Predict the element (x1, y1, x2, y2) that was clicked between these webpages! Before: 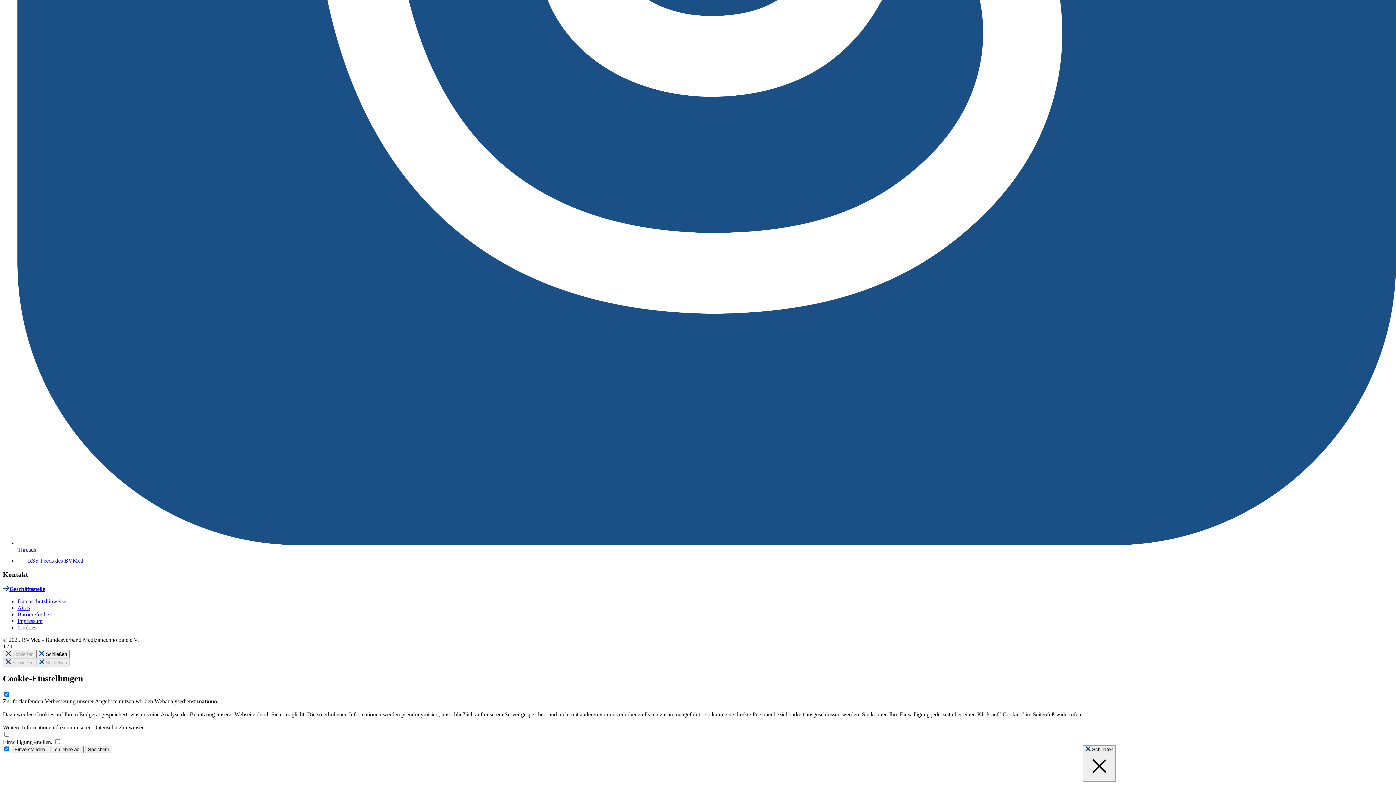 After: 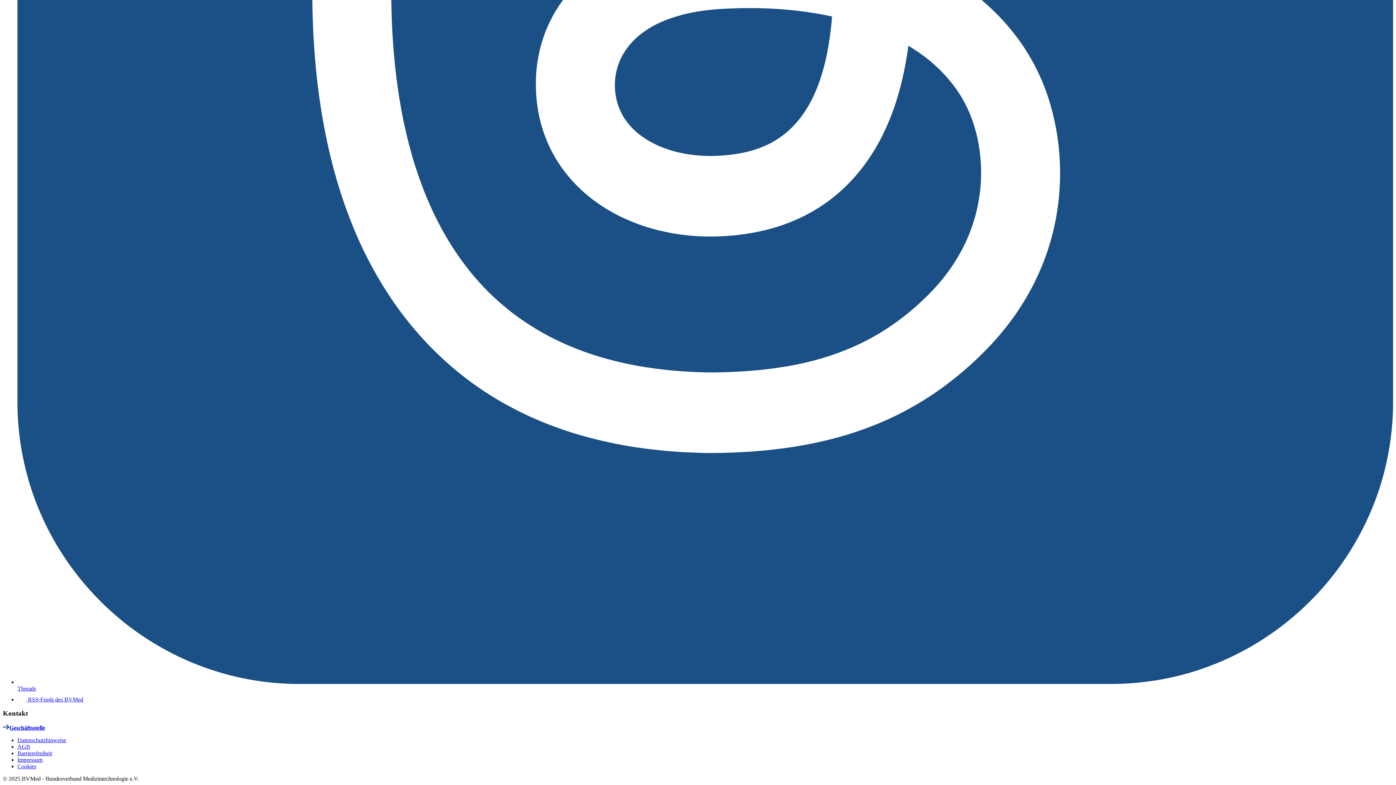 Action: bbox: (85, 746, 112, 753) label: Speichern